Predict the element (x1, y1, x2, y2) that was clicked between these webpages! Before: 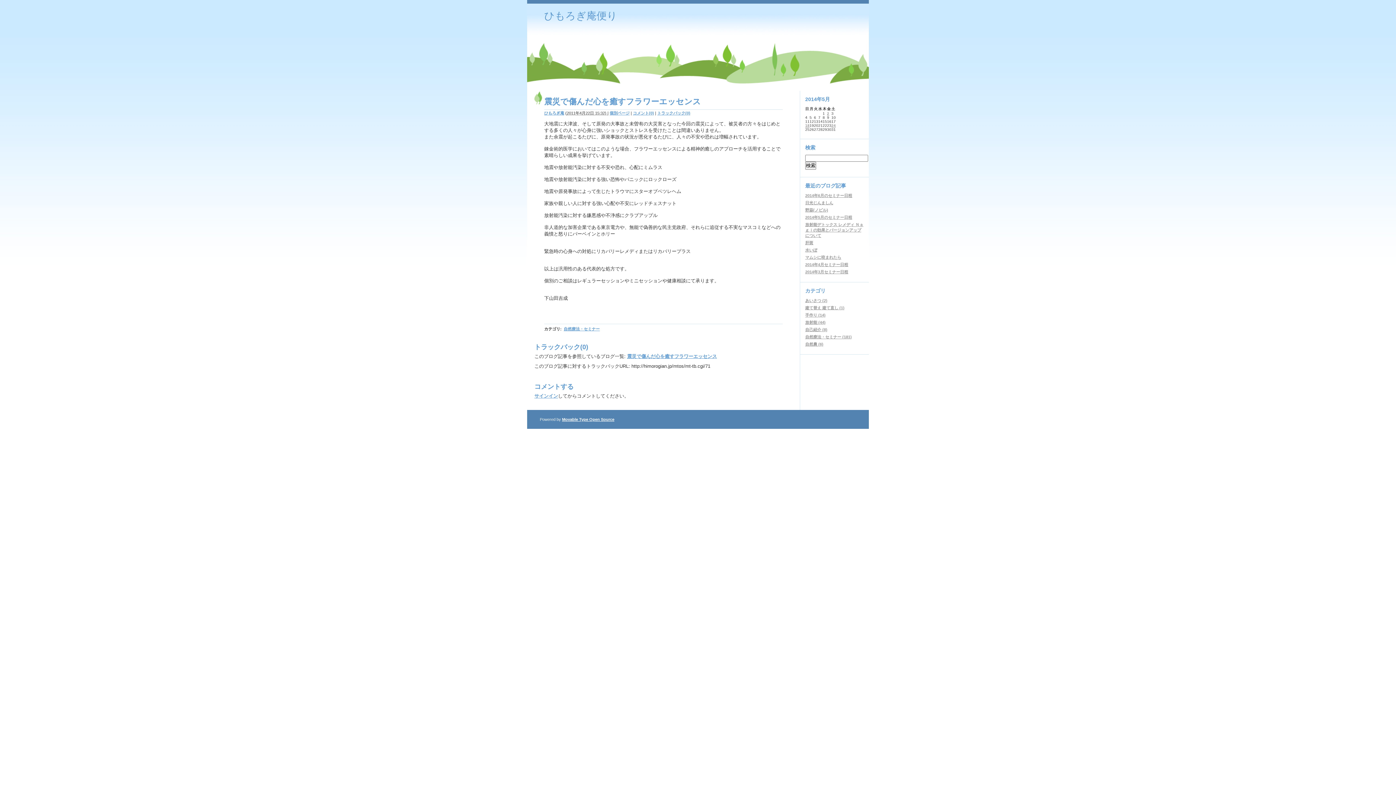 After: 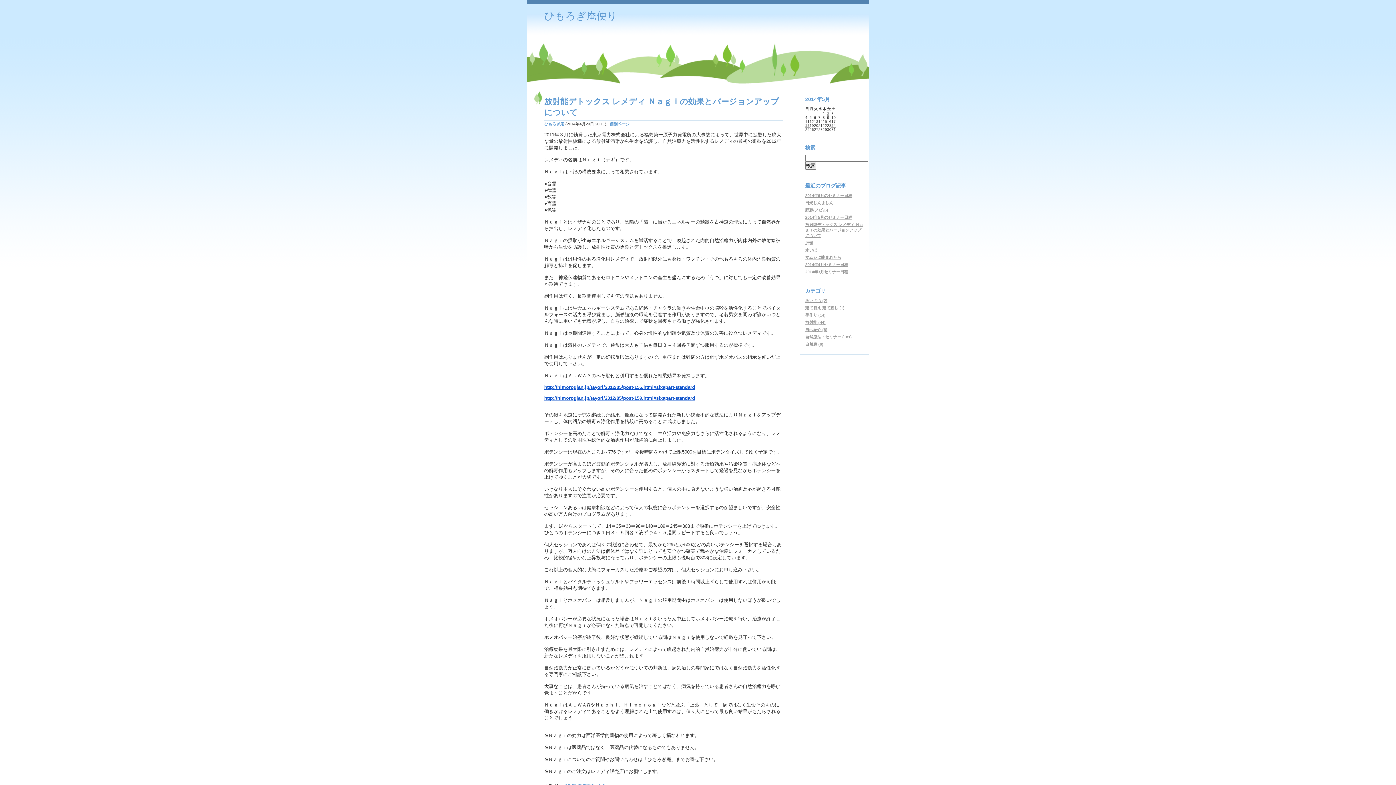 Action: bbox: (805, 222, 863, 237) label: 放射能デトックス レメディ Ｎａｇｉの効果とバージョンアップについて